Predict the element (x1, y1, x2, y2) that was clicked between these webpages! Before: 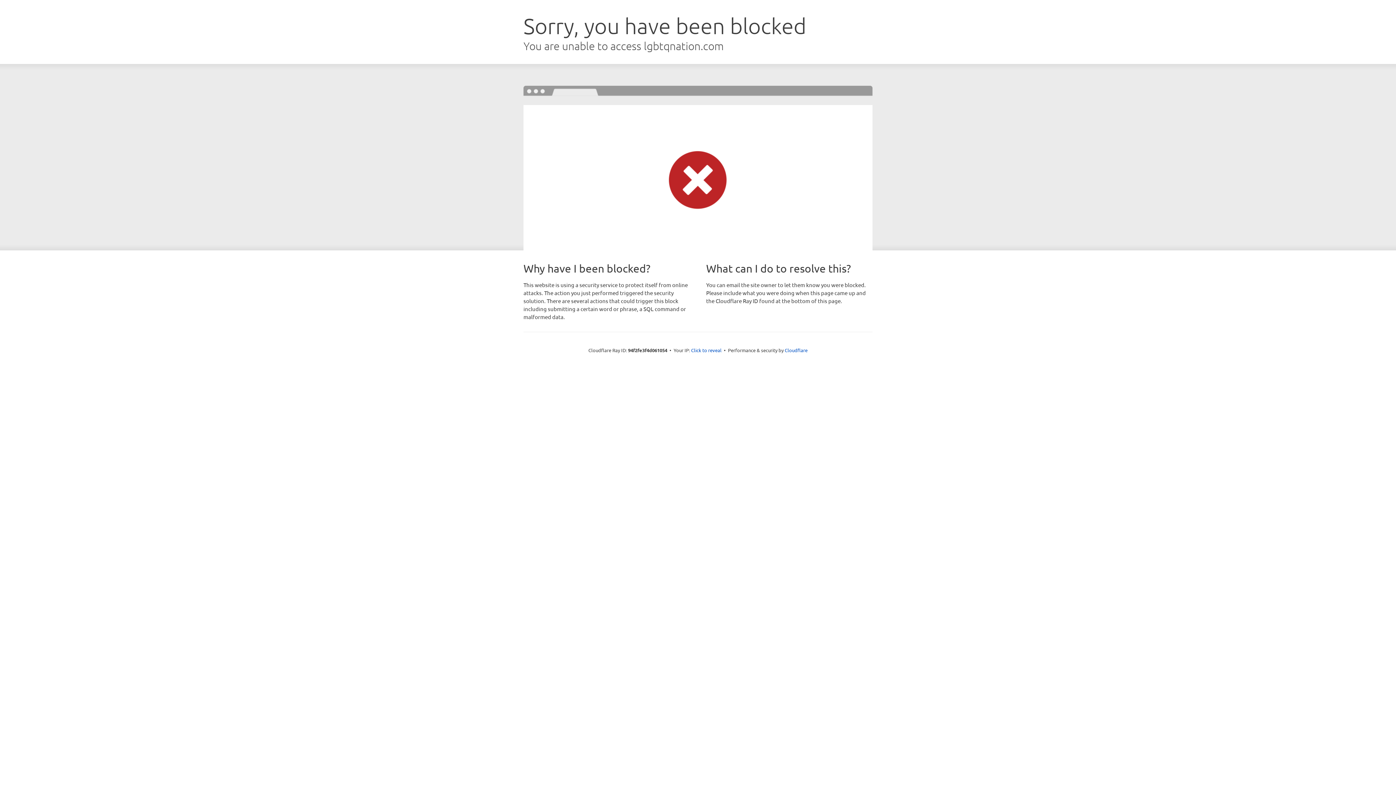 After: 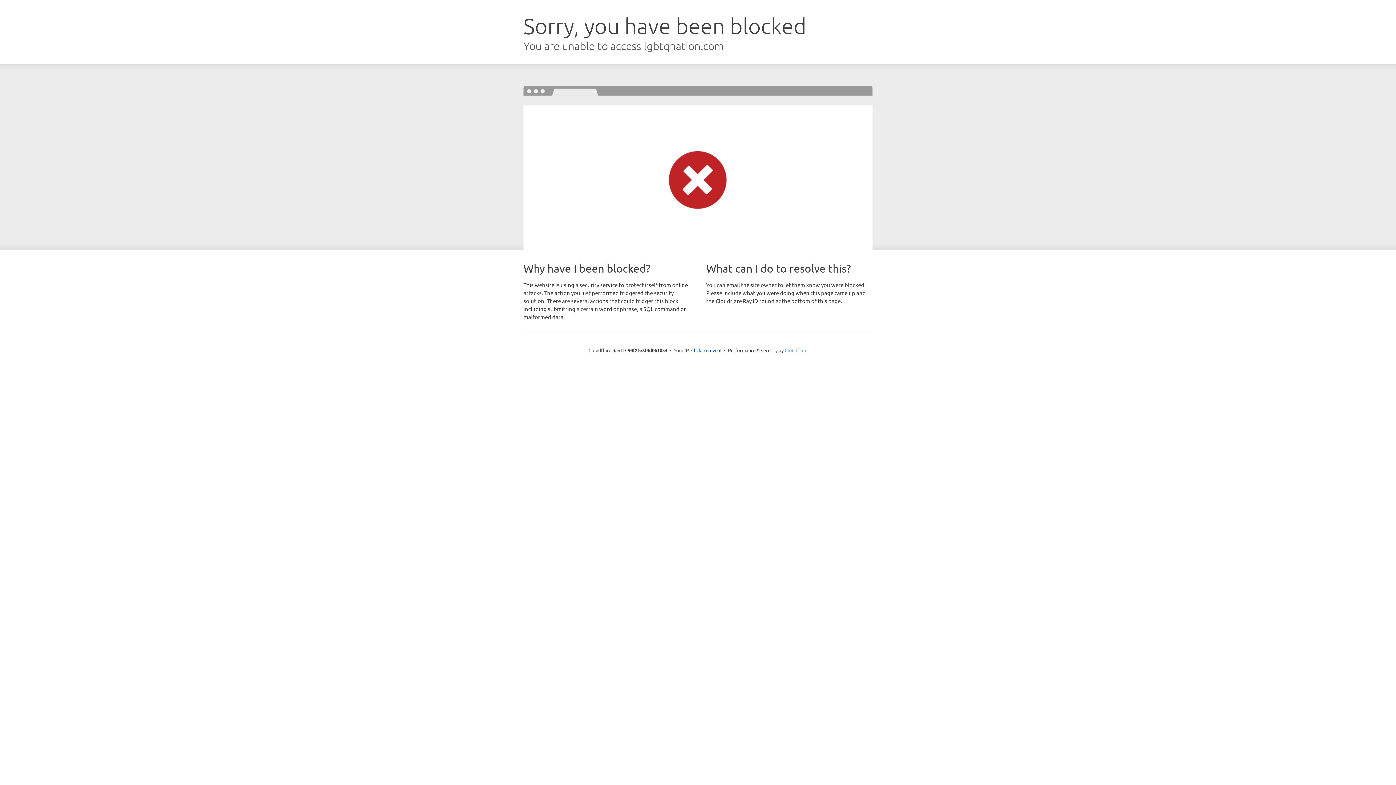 Action: label: Cloudflare bbox: (784, 347, 807, 353)